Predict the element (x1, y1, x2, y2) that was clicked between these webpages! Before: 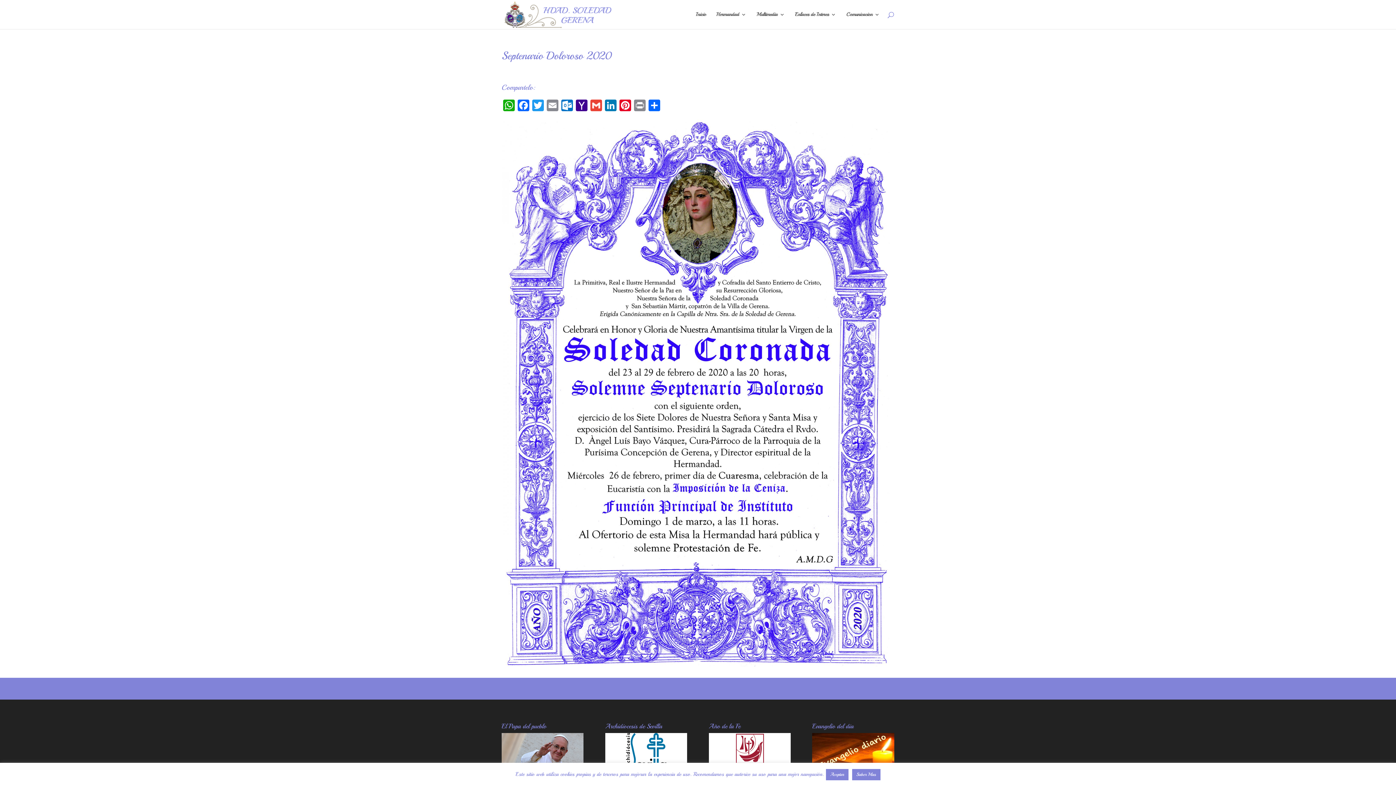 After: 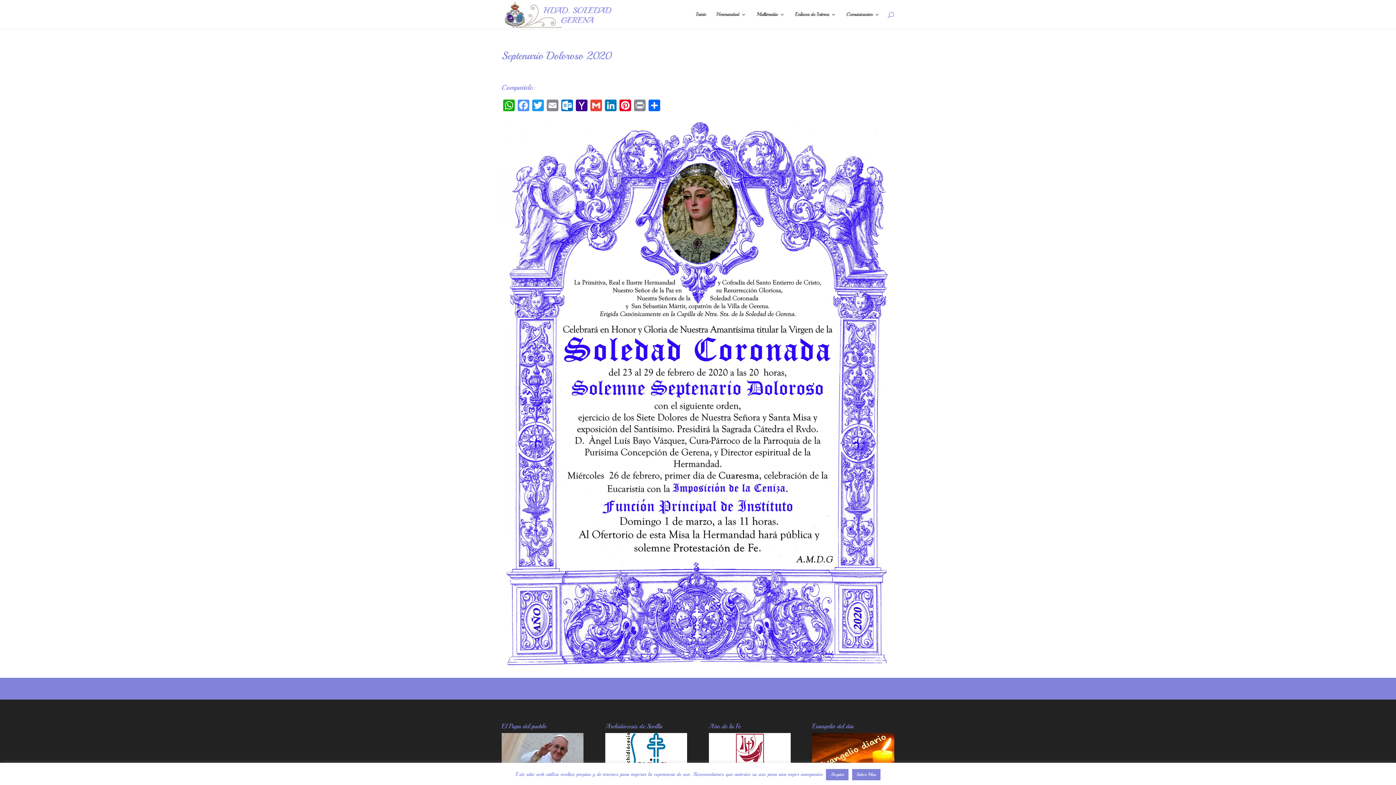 Action: bbox: (516, 99, 530, 113) label: Facebook